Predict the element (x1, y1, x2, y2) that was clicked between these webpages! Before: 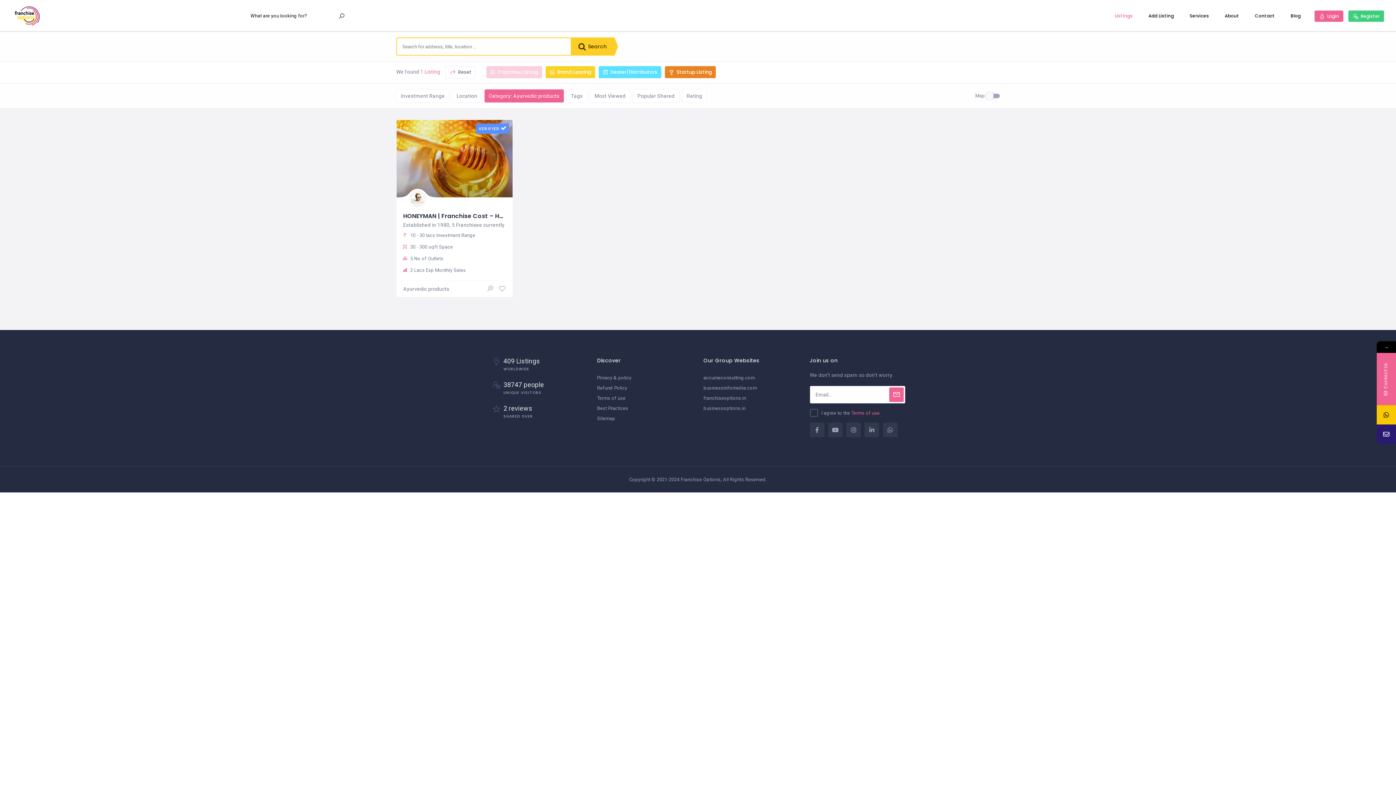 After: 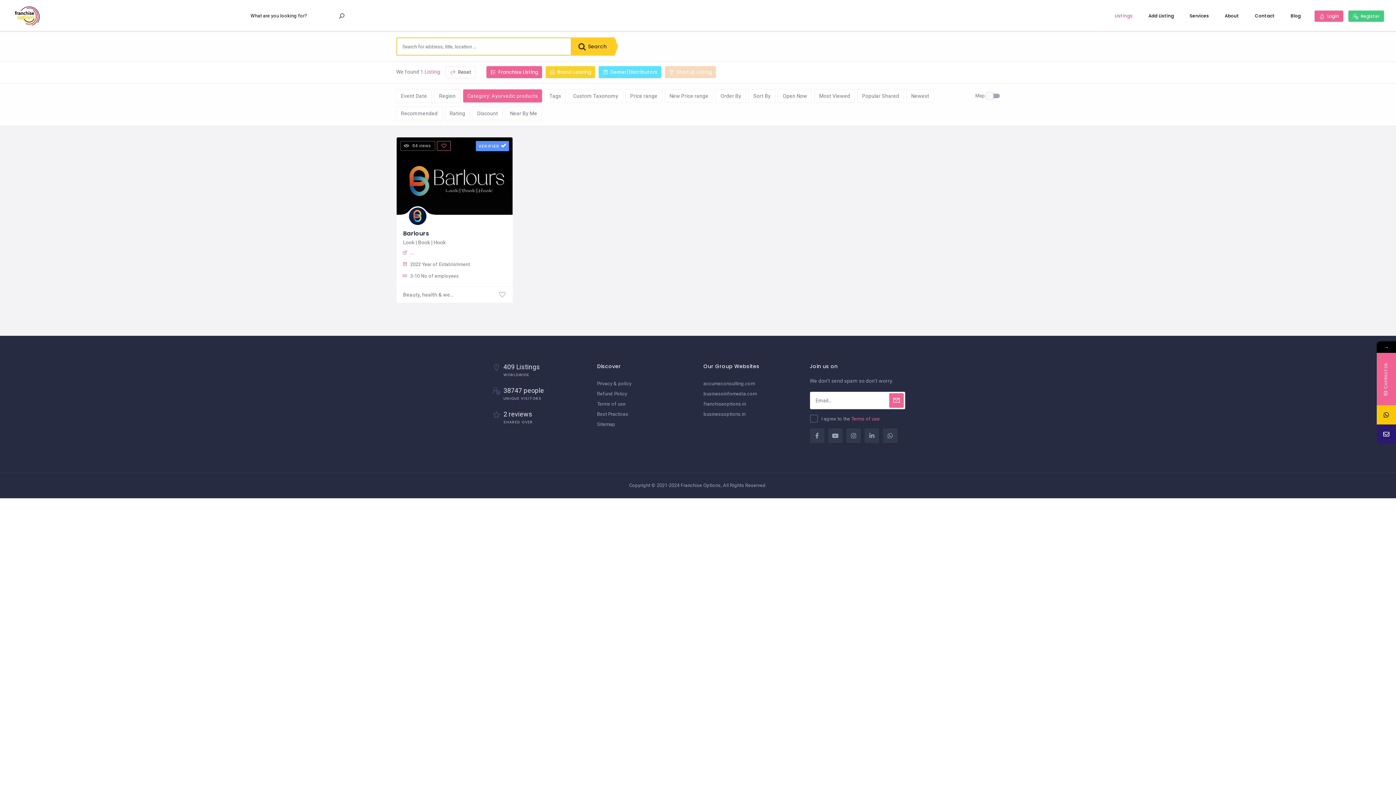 Action: bbox: (664, 66, 715, 78) label:  Startup Listing